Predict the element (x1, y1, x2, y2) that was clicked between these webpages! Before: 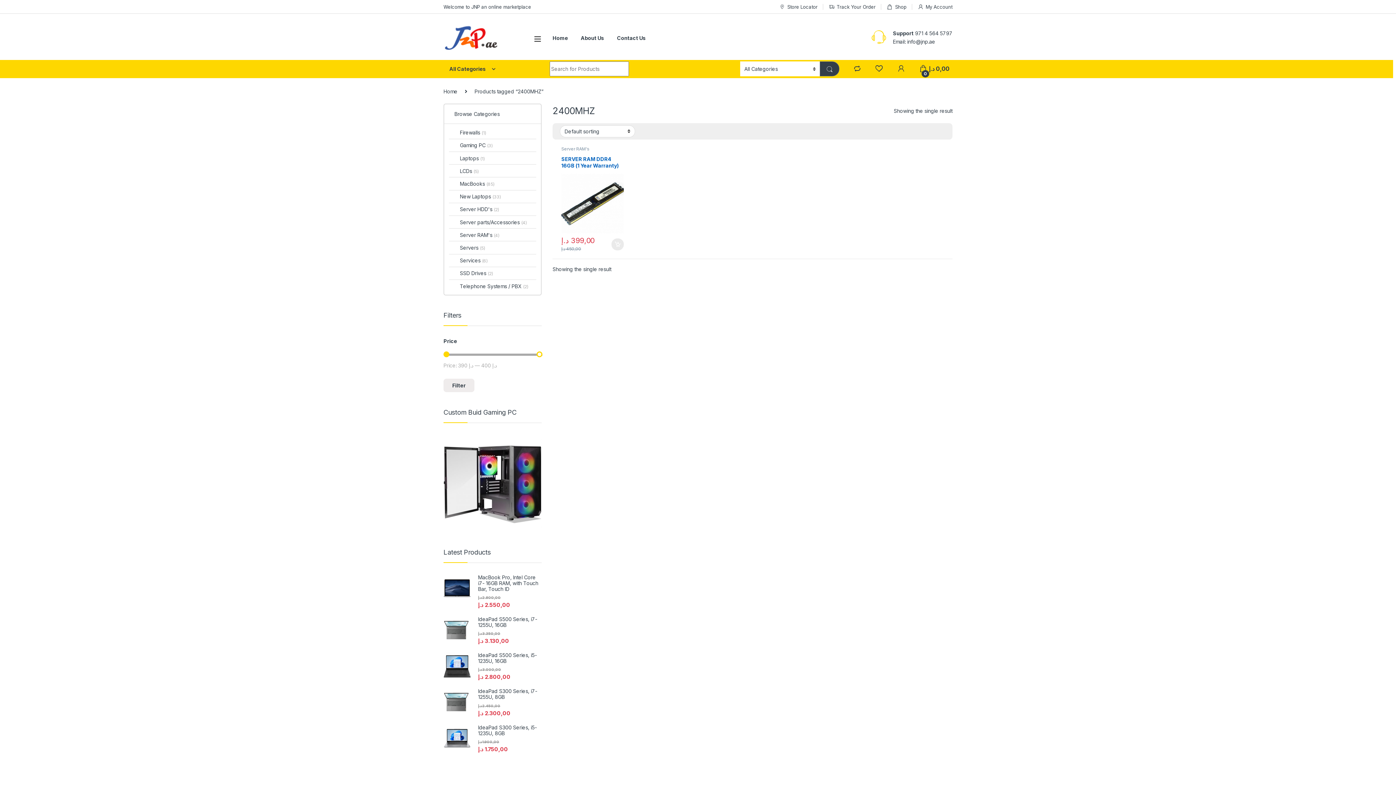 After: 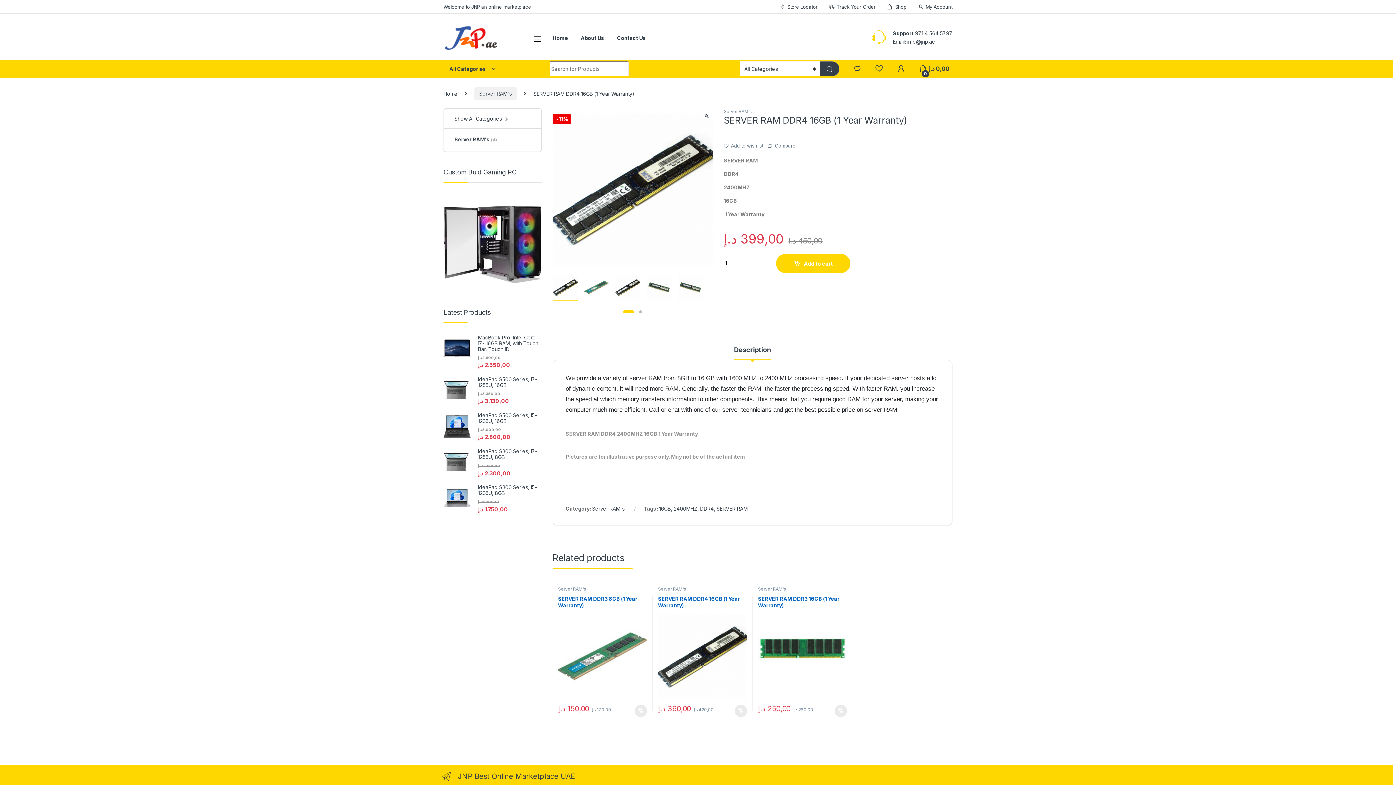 Action: bbox: (853, 65, 861, 72)